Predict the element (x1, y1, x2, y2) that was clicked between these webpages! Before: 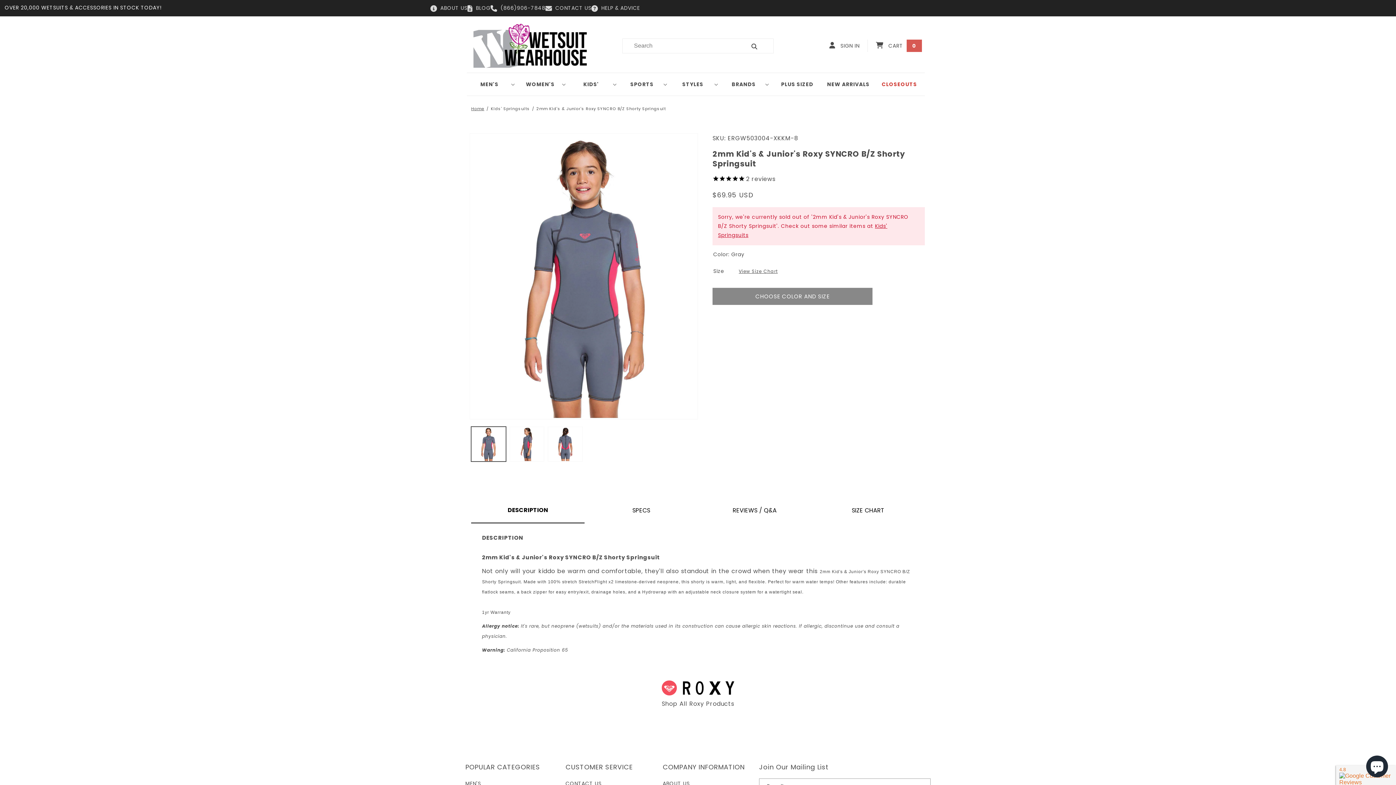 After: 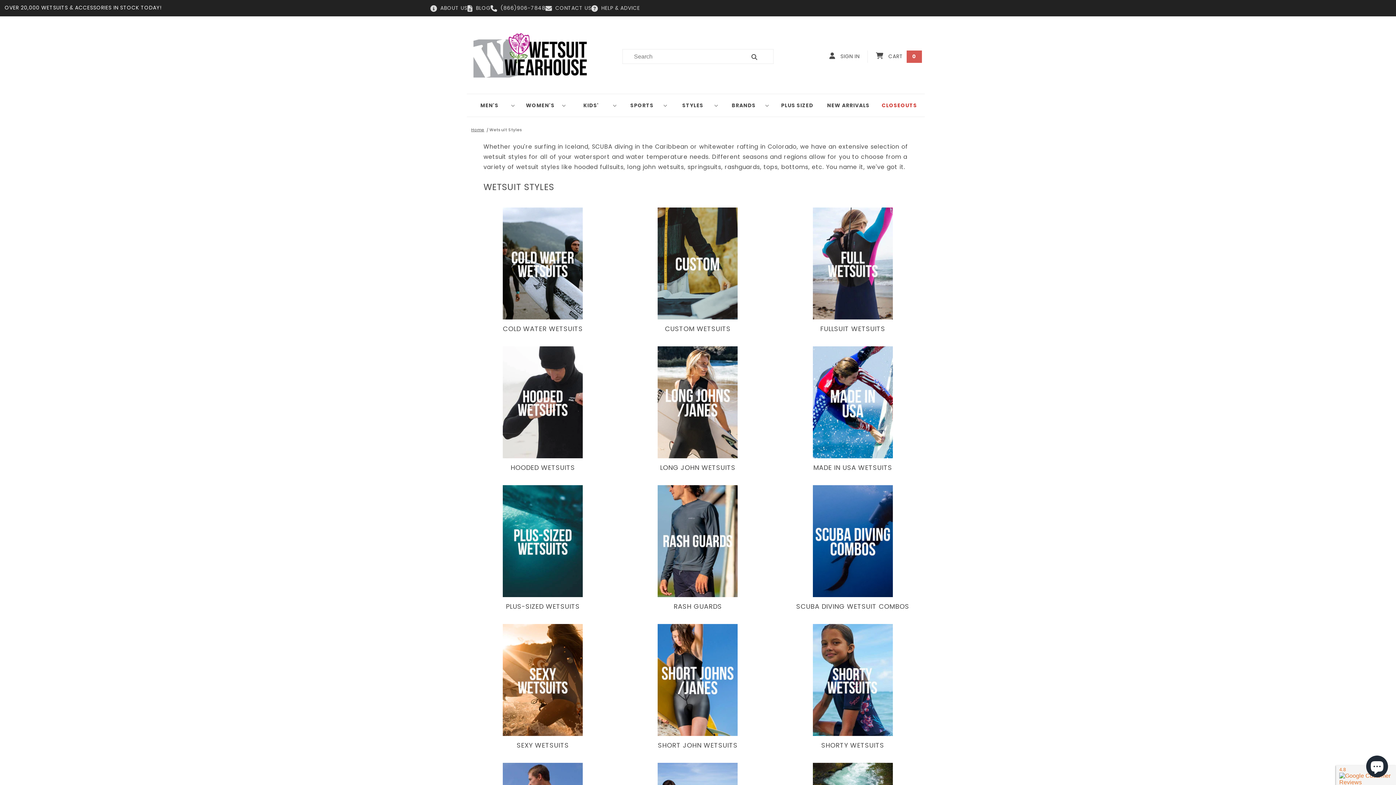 Action: bbox: (670, 76, 721, 91) label: STYLES